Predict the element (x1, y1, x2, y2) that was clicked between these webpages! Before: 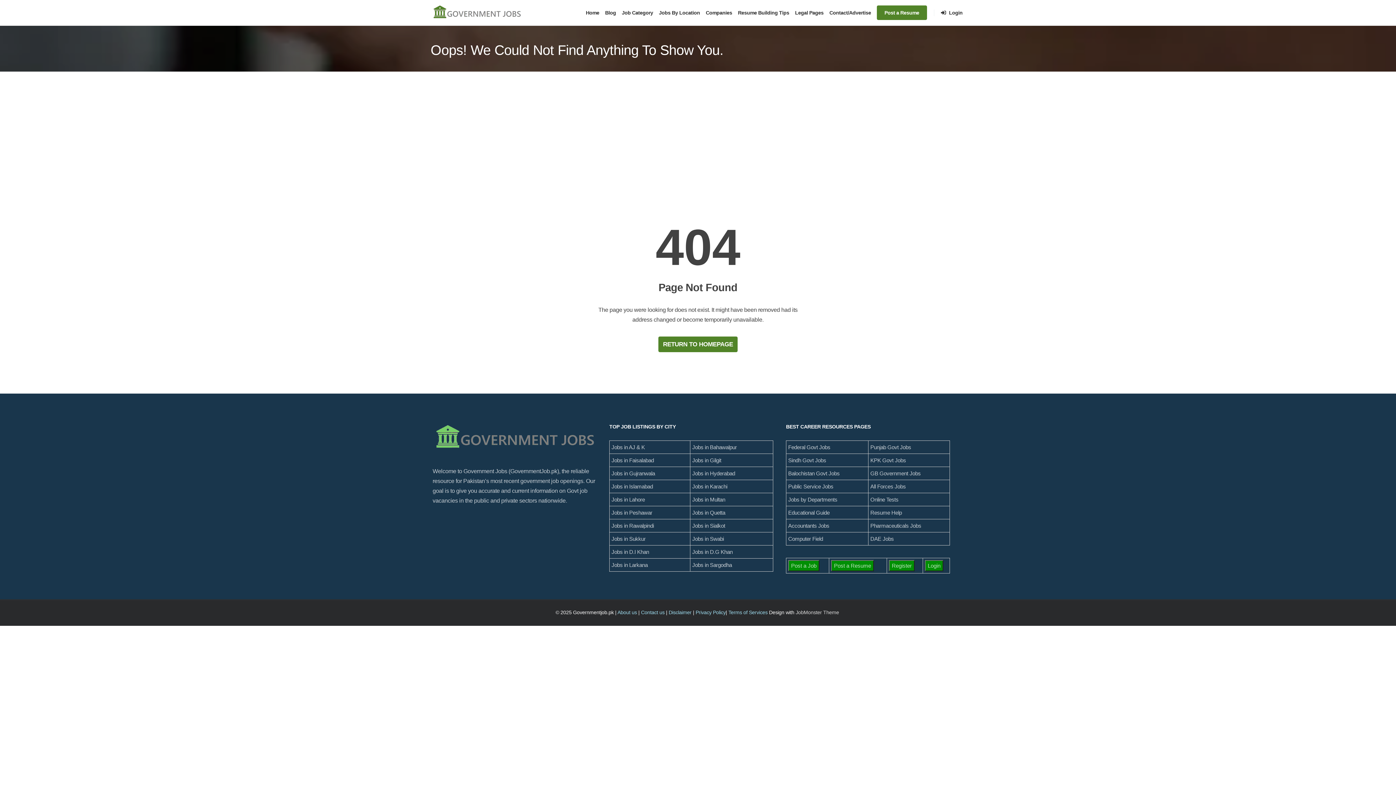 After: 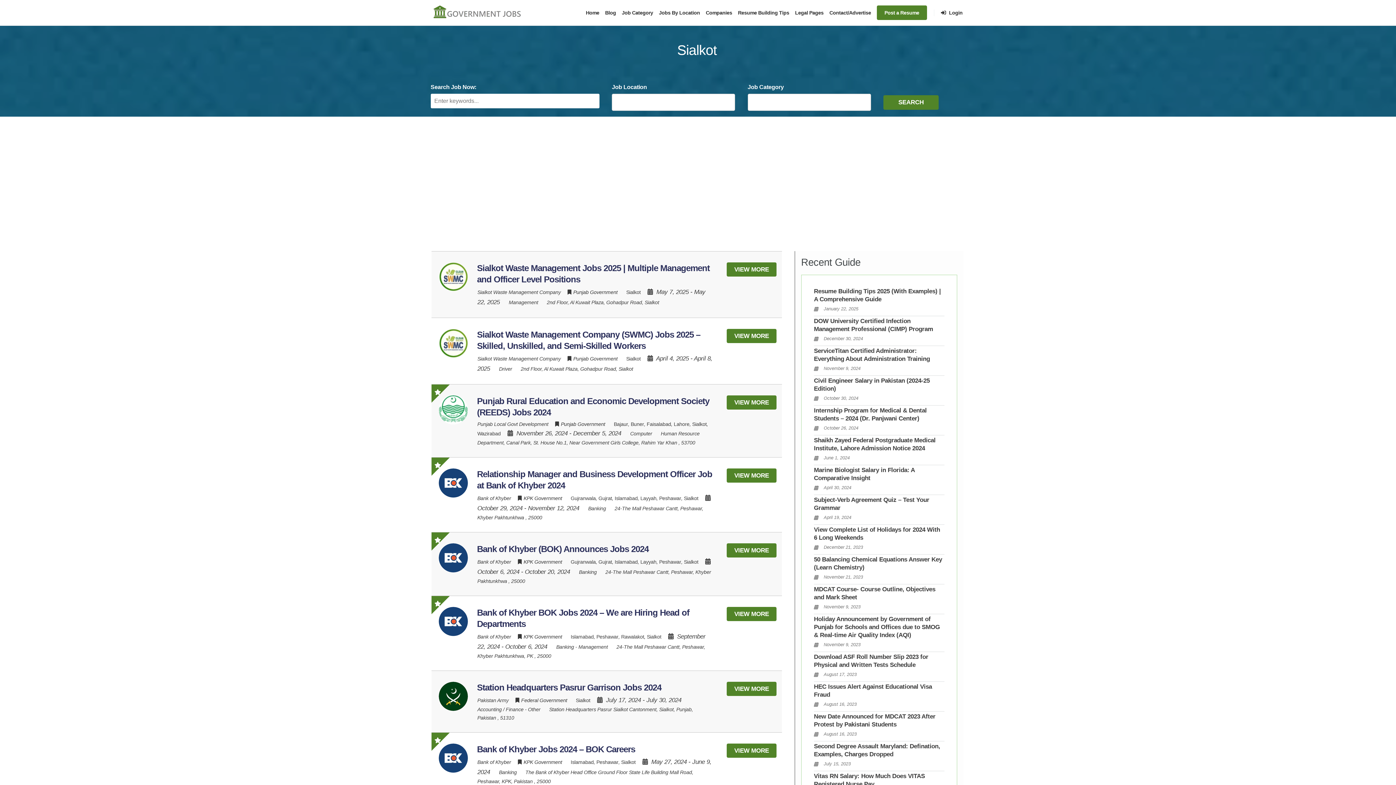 Action: label: Jobs in Sialkot bbox: (692, 522, 725, 529)